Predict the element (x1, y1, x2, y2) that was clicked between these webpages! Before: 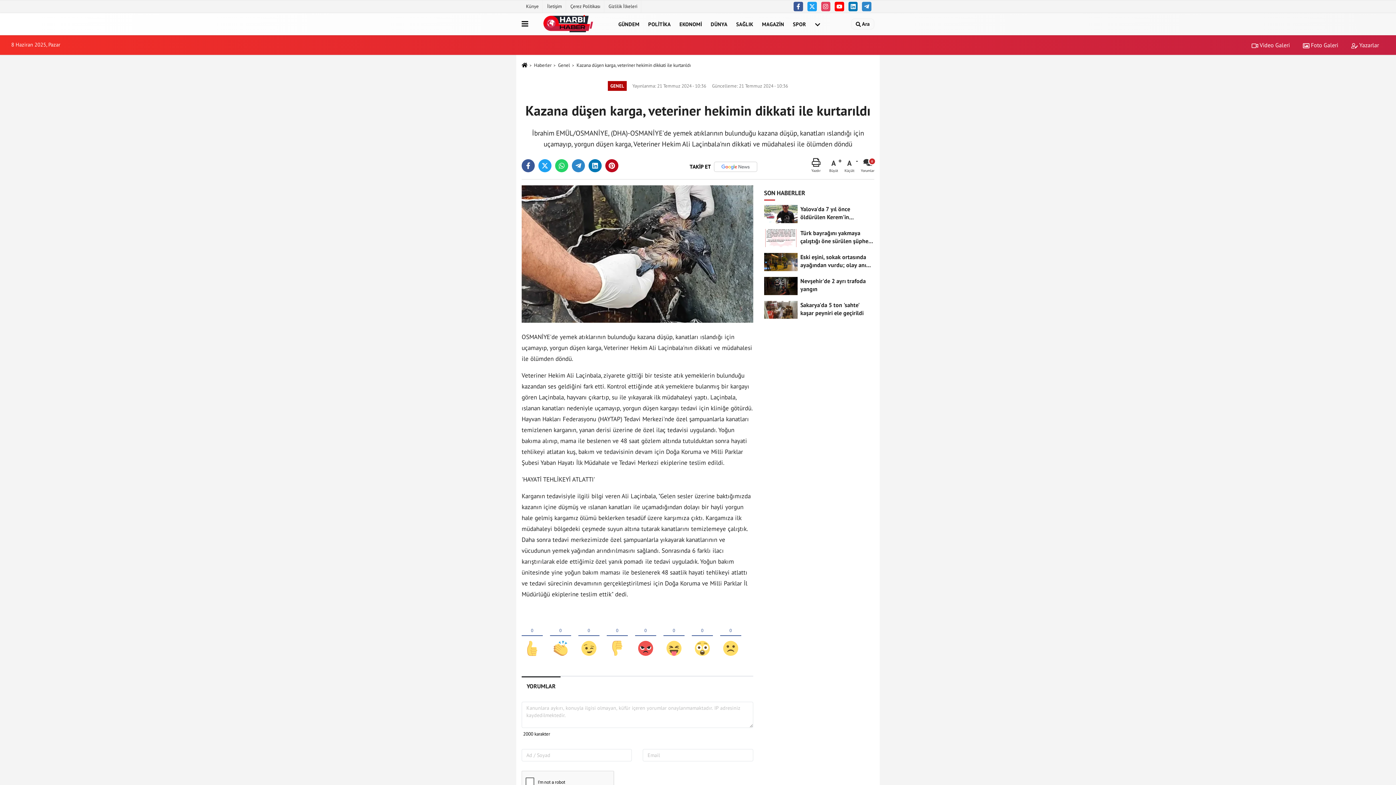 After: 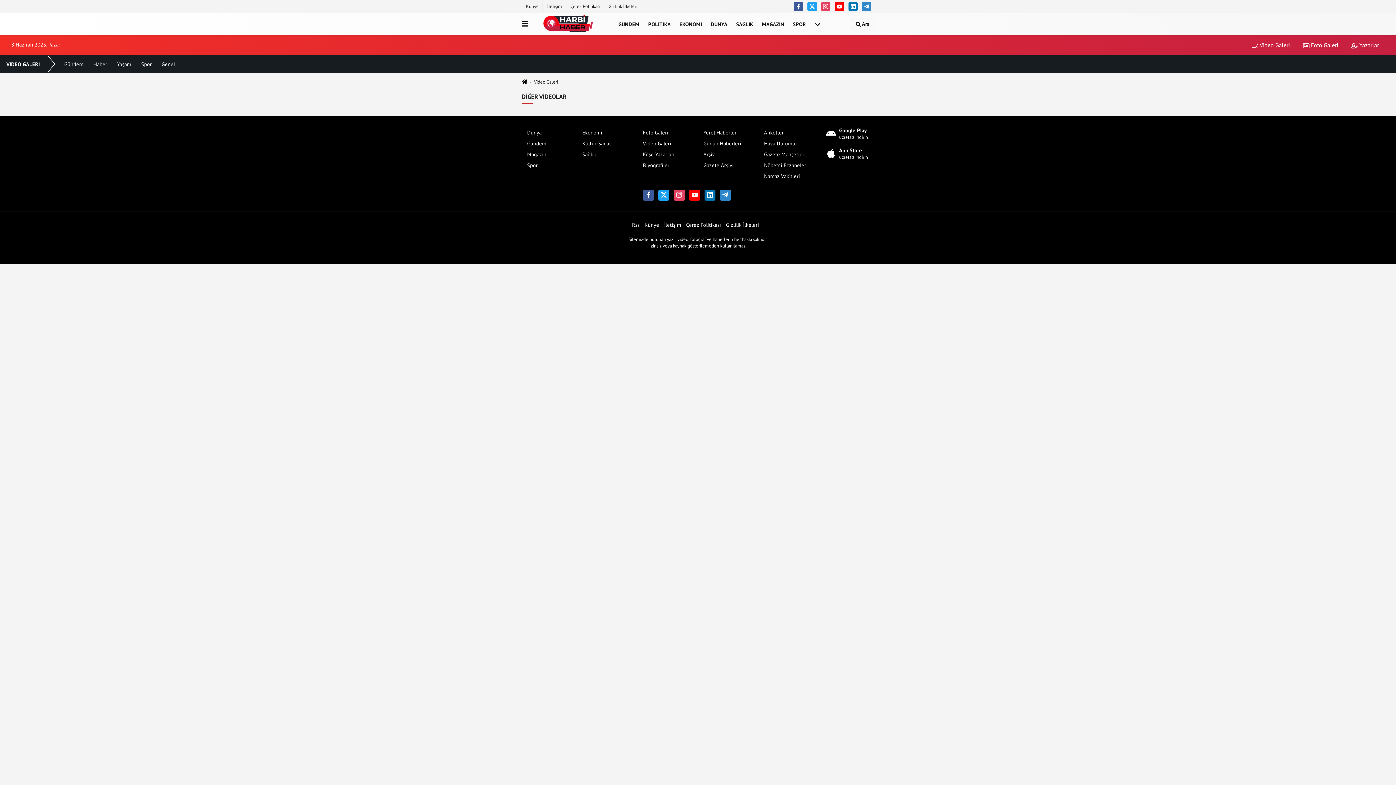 Action: label:  Video Galeri bbox: (1246, 41, 1295, 48)